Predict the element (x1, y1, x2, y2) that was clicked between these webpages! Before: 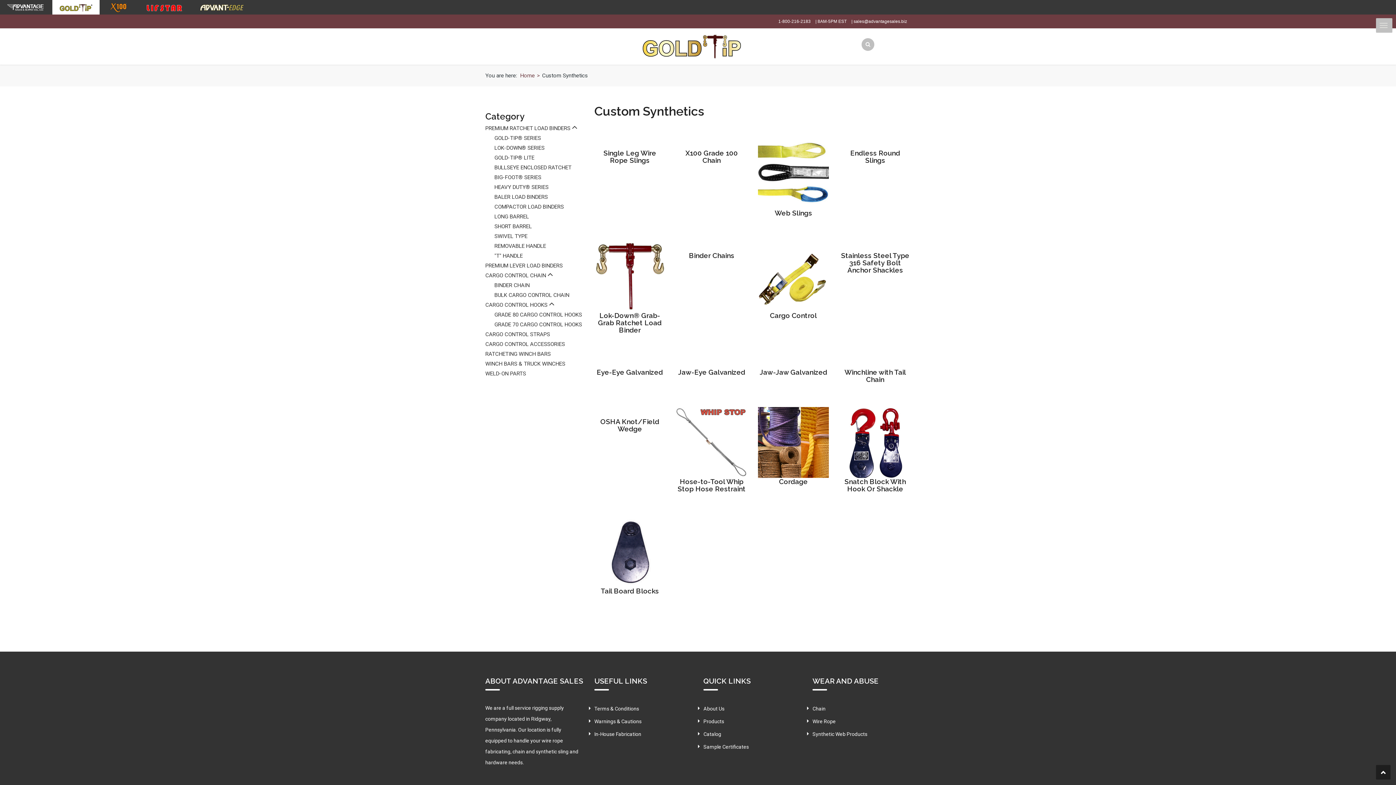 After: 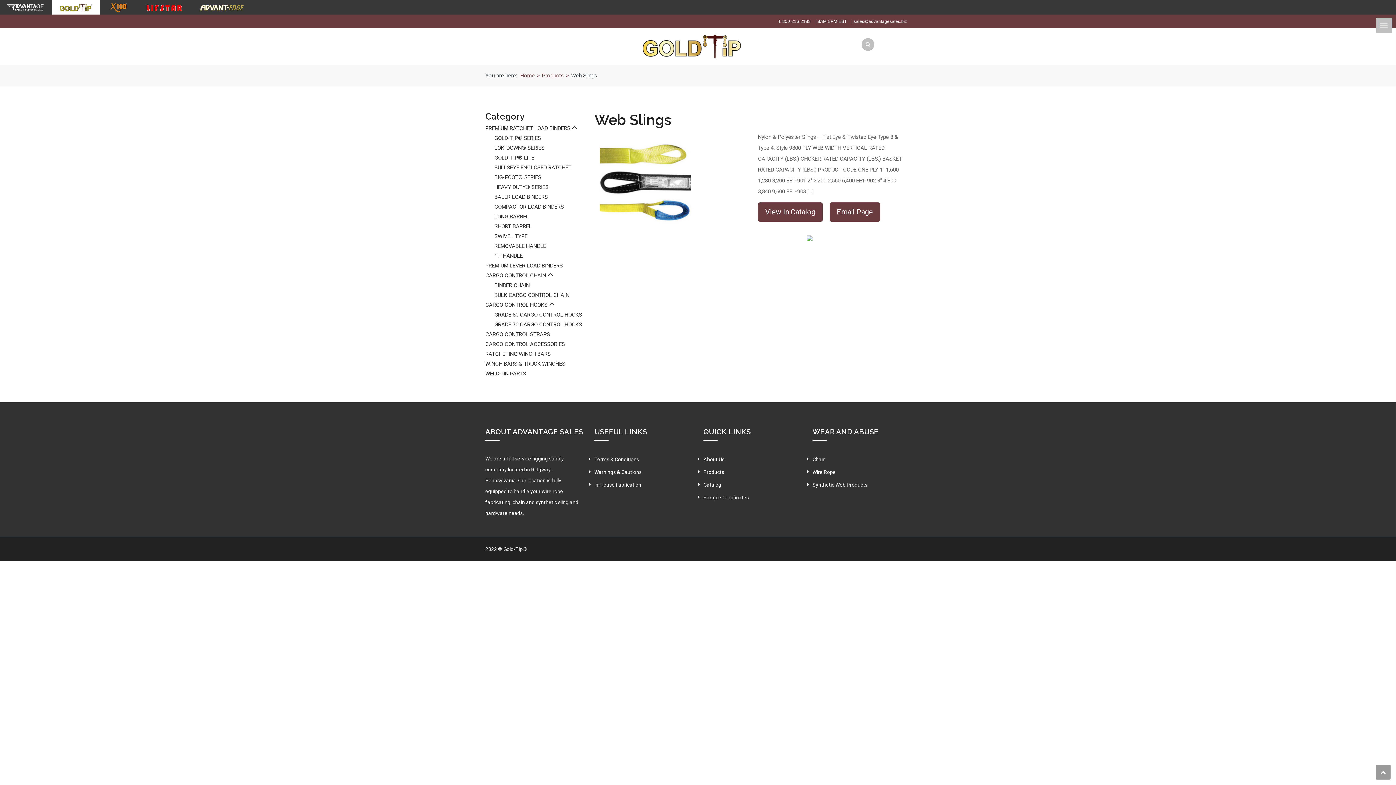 Action: bbox: (774, 209, 812, 217) label: Web Slings